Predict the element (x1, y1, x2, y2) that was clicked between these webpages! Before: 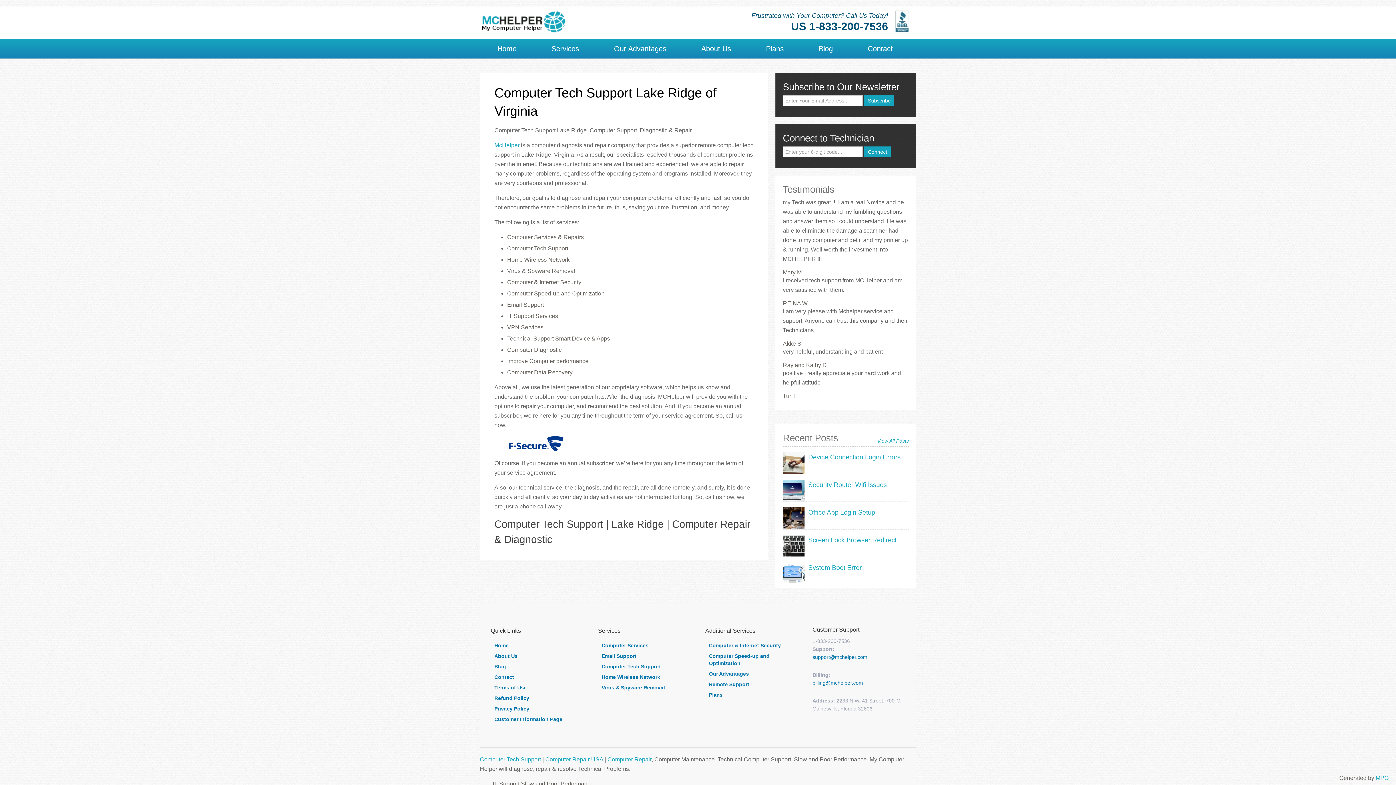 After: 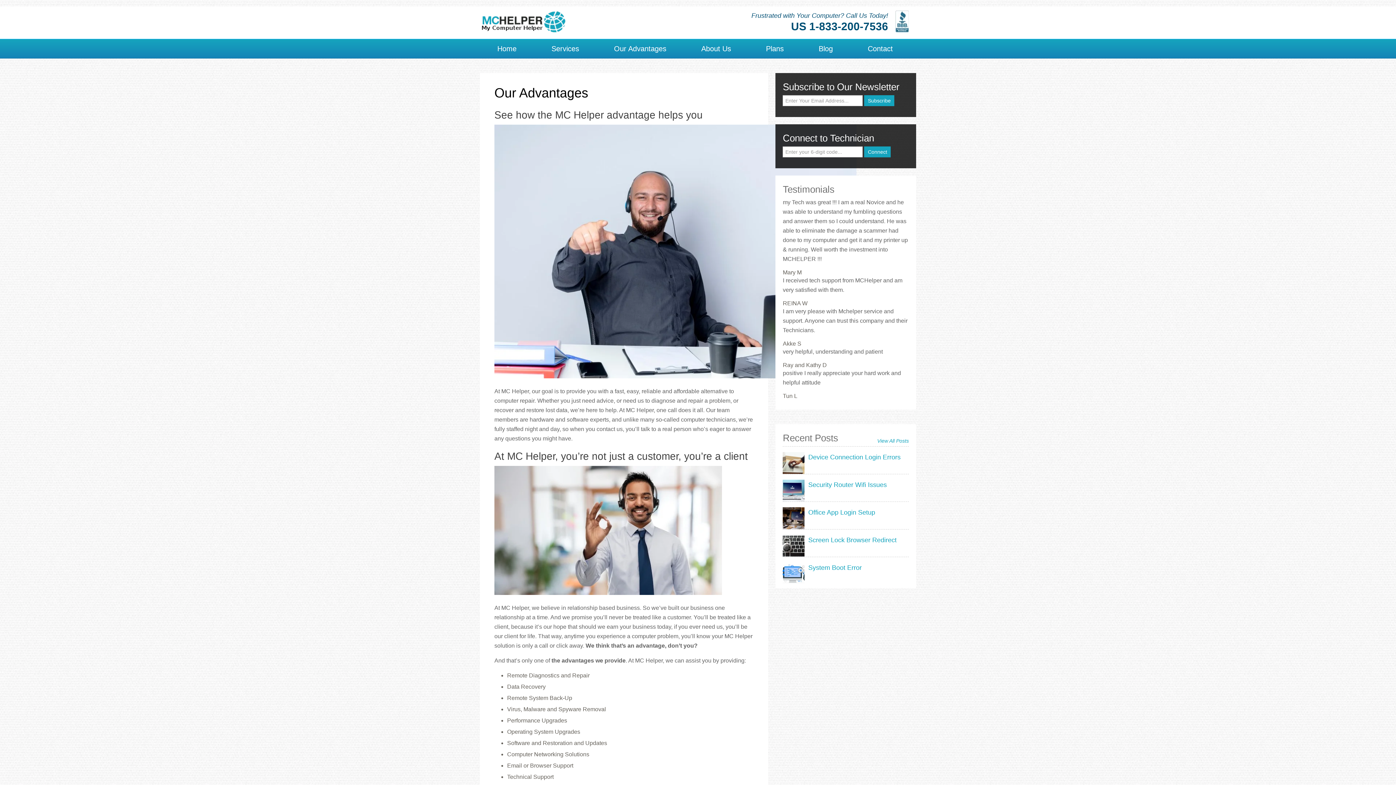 Action: label: Our Advantages bbox: (705, 669, 798, 678)